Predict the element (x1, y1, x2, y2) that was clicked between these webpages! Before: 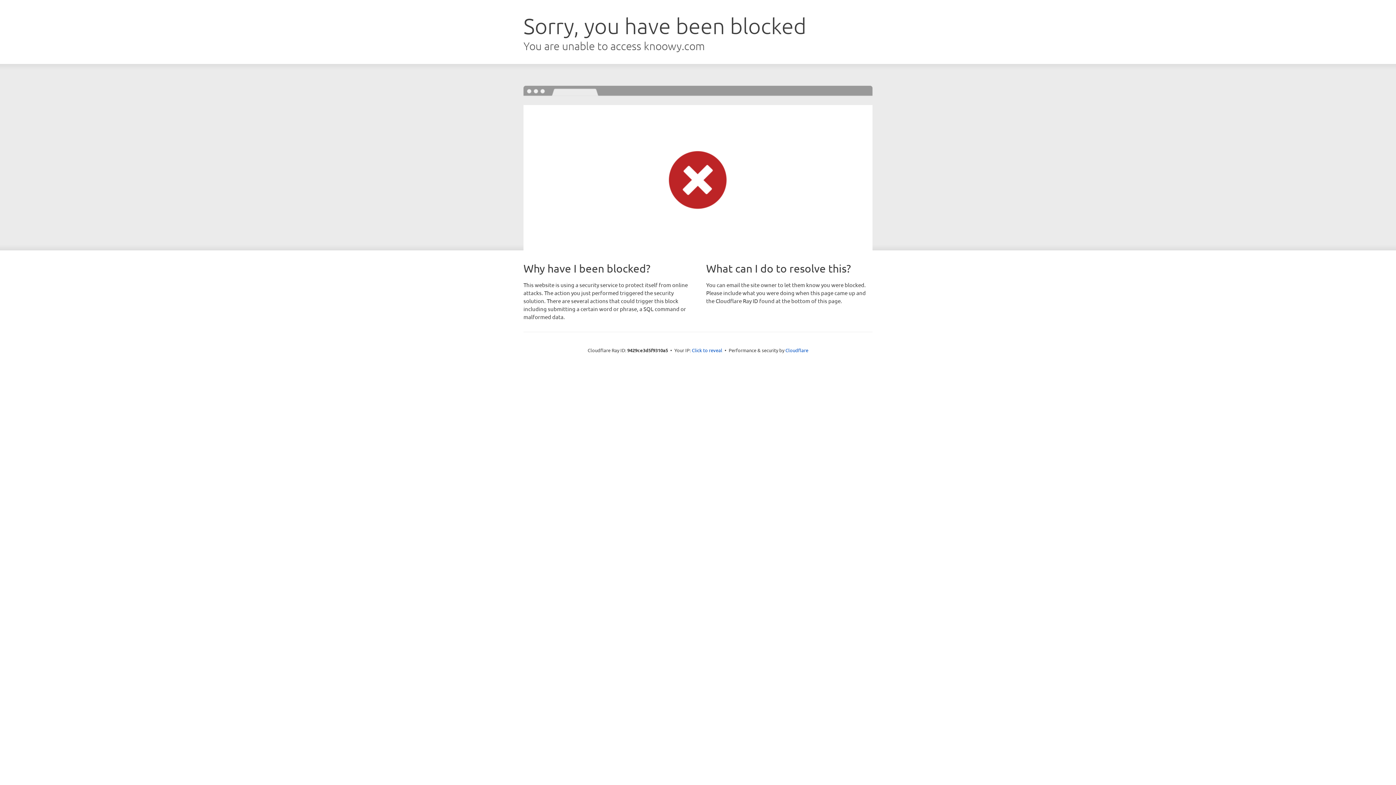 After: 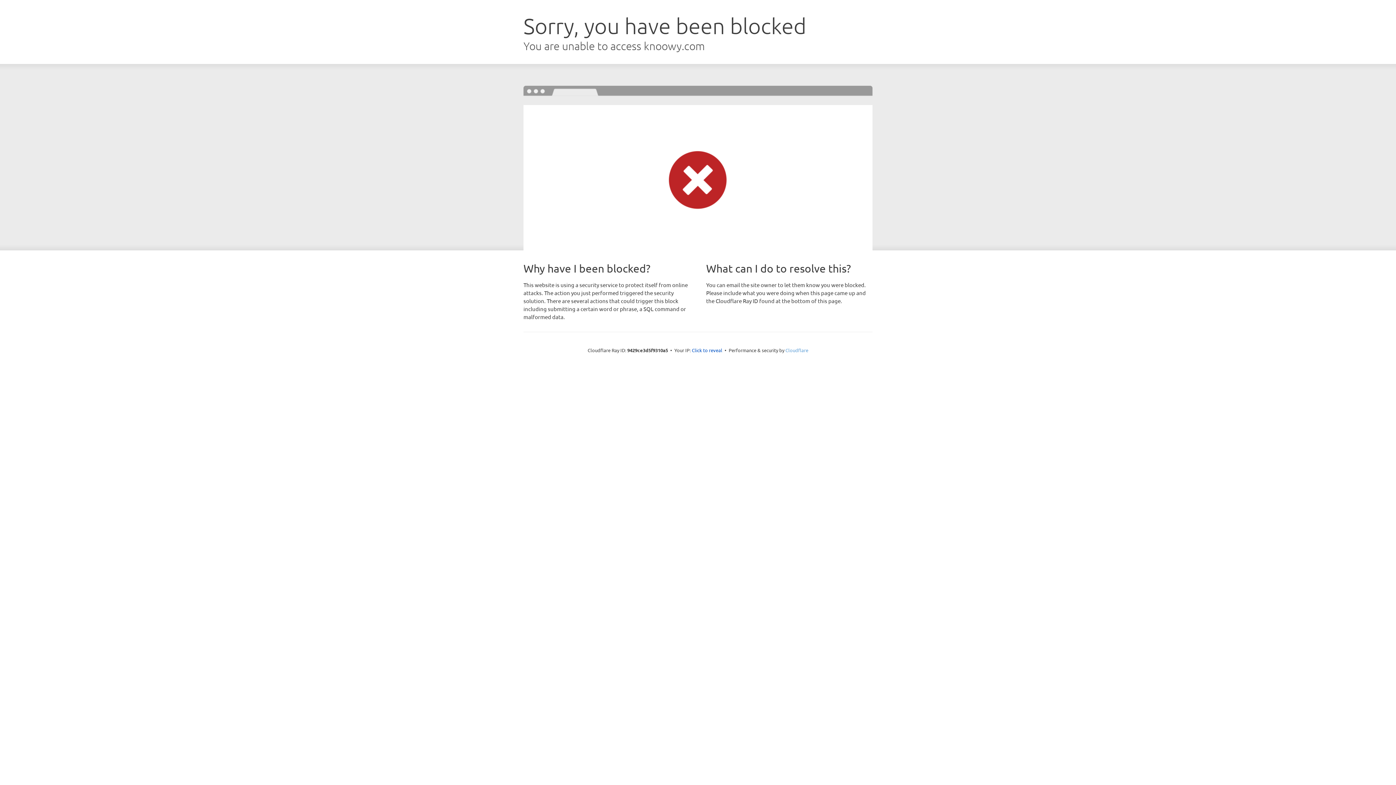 Action: bbox: (785, 347, 808, 353) label: Cloudflare